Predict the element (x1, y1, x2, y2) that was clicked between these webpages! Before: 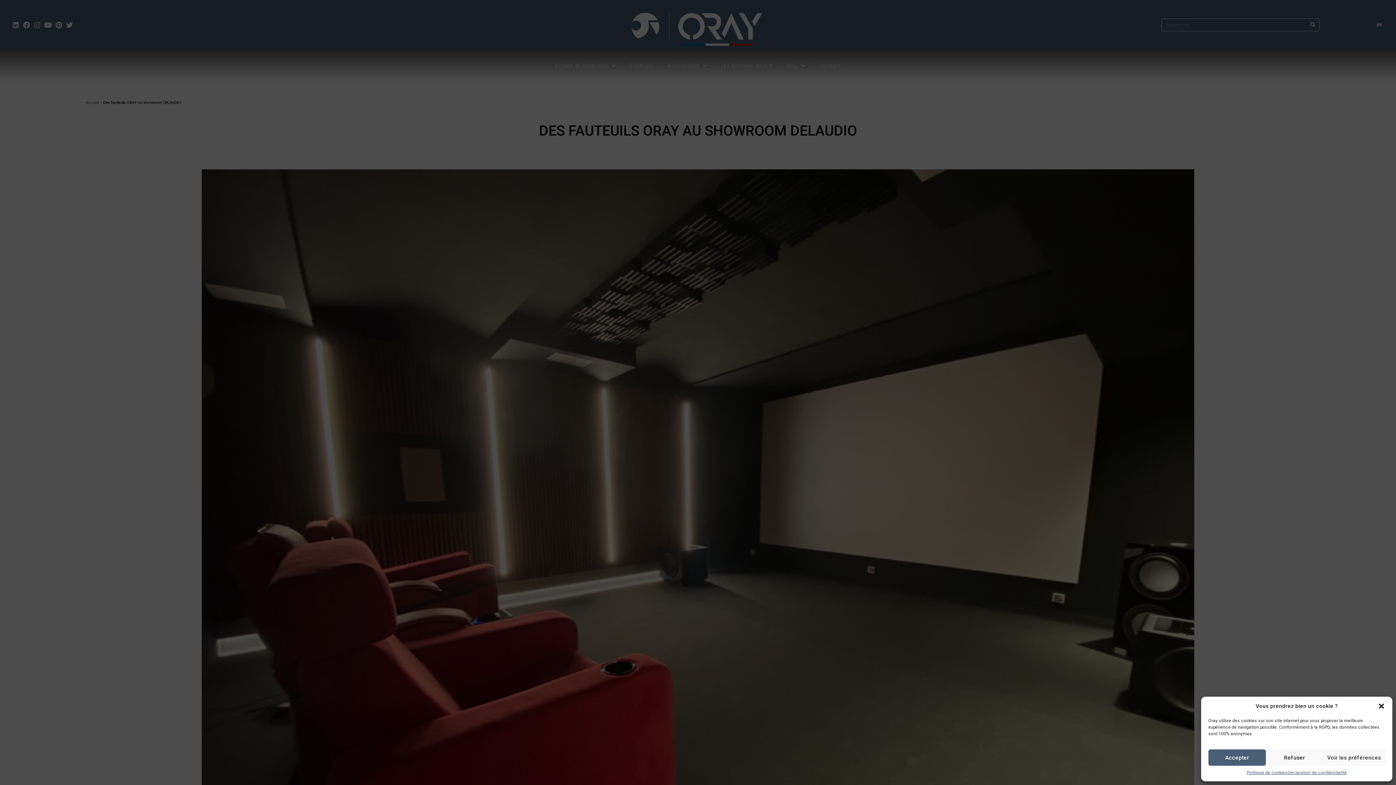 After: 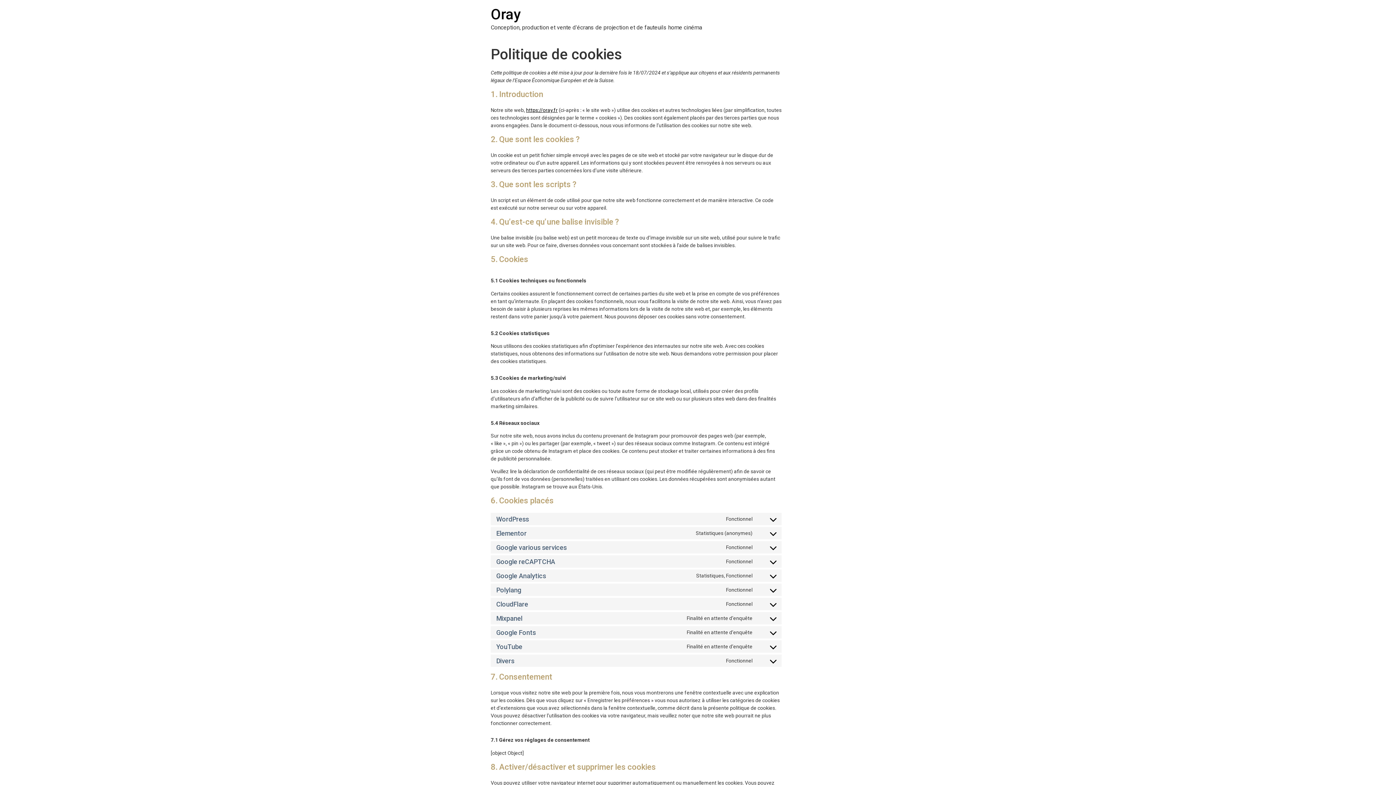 Action: label: Politique de cookies bbox: (1247, 769, 1287, 776)